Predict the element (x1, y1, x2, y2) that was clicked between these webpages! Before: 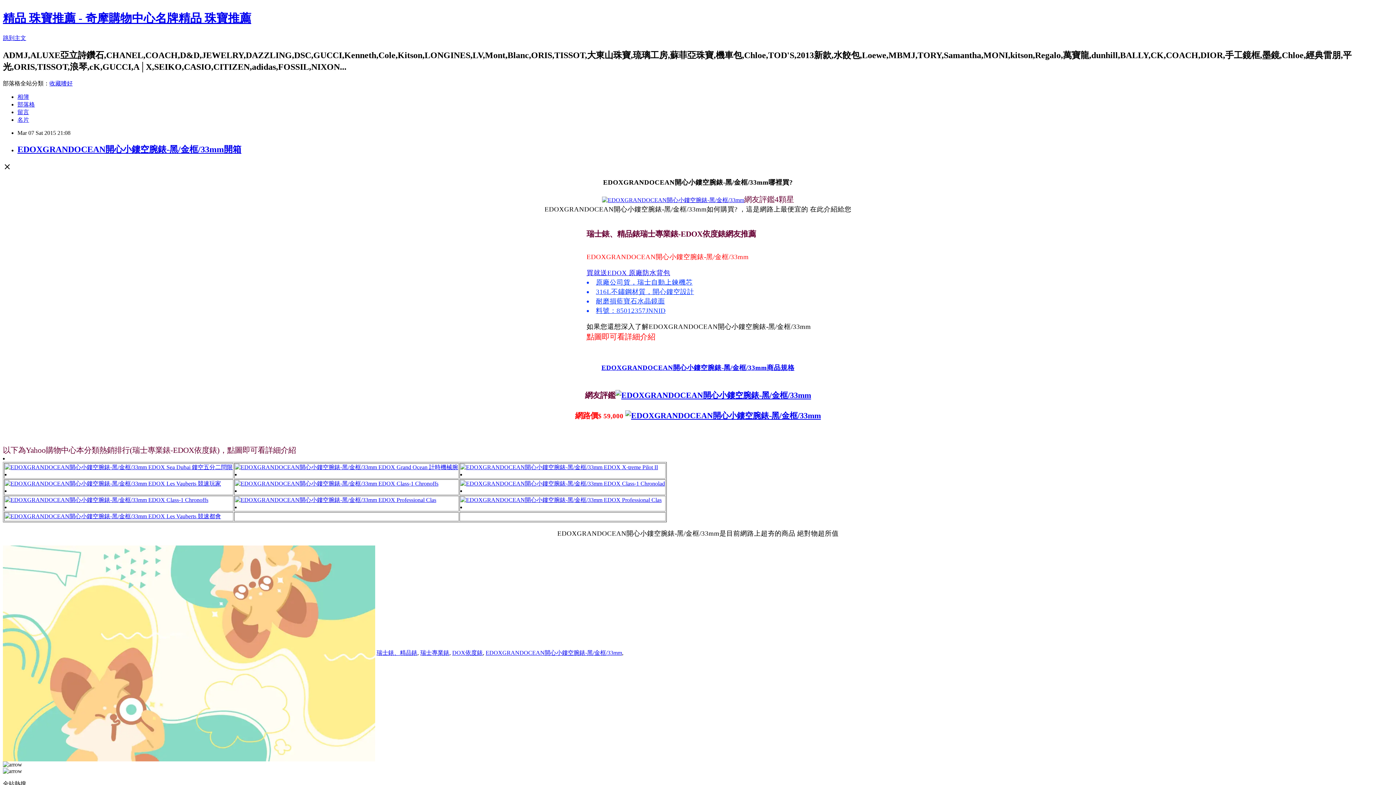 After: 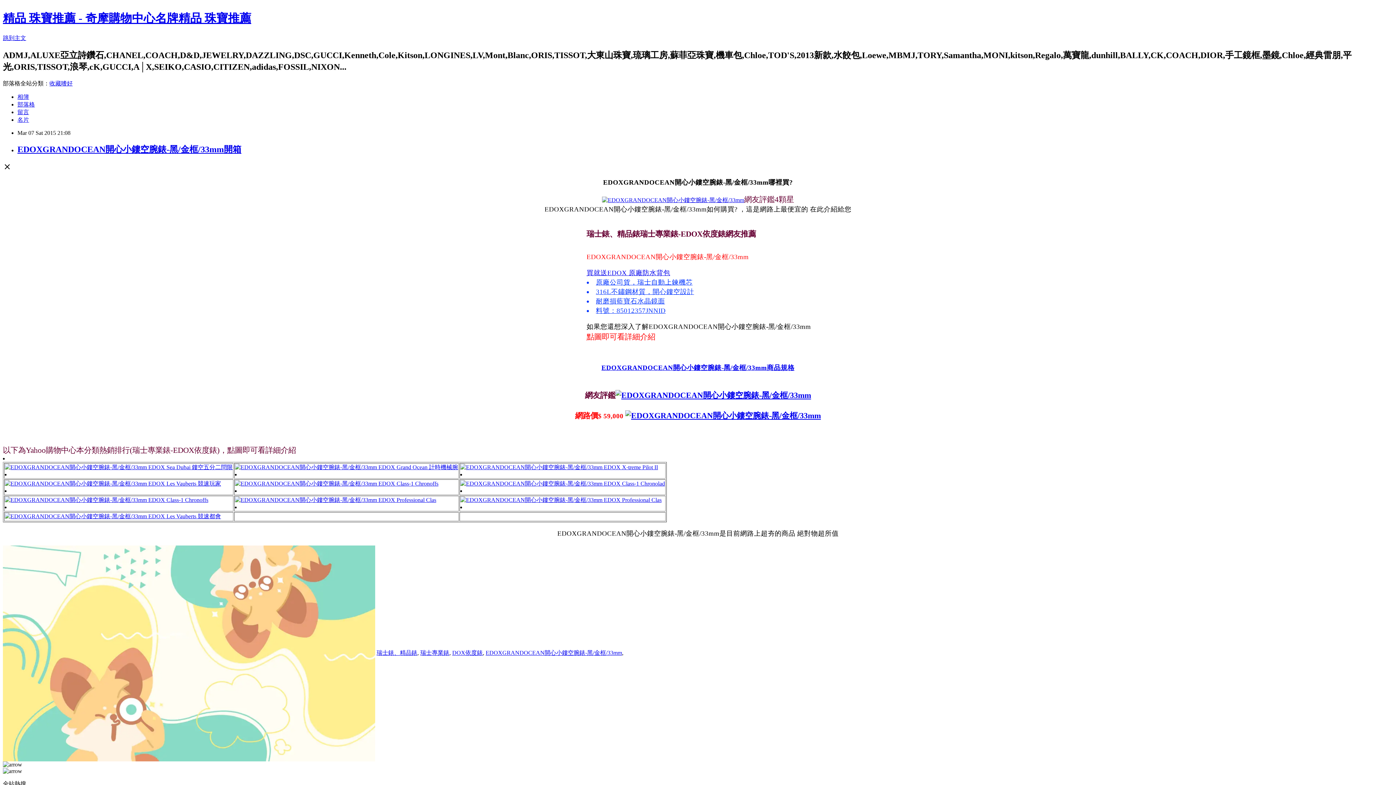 Action: bbox: (604, 464, 658, 470) label: EDOX X-treme Pilot II